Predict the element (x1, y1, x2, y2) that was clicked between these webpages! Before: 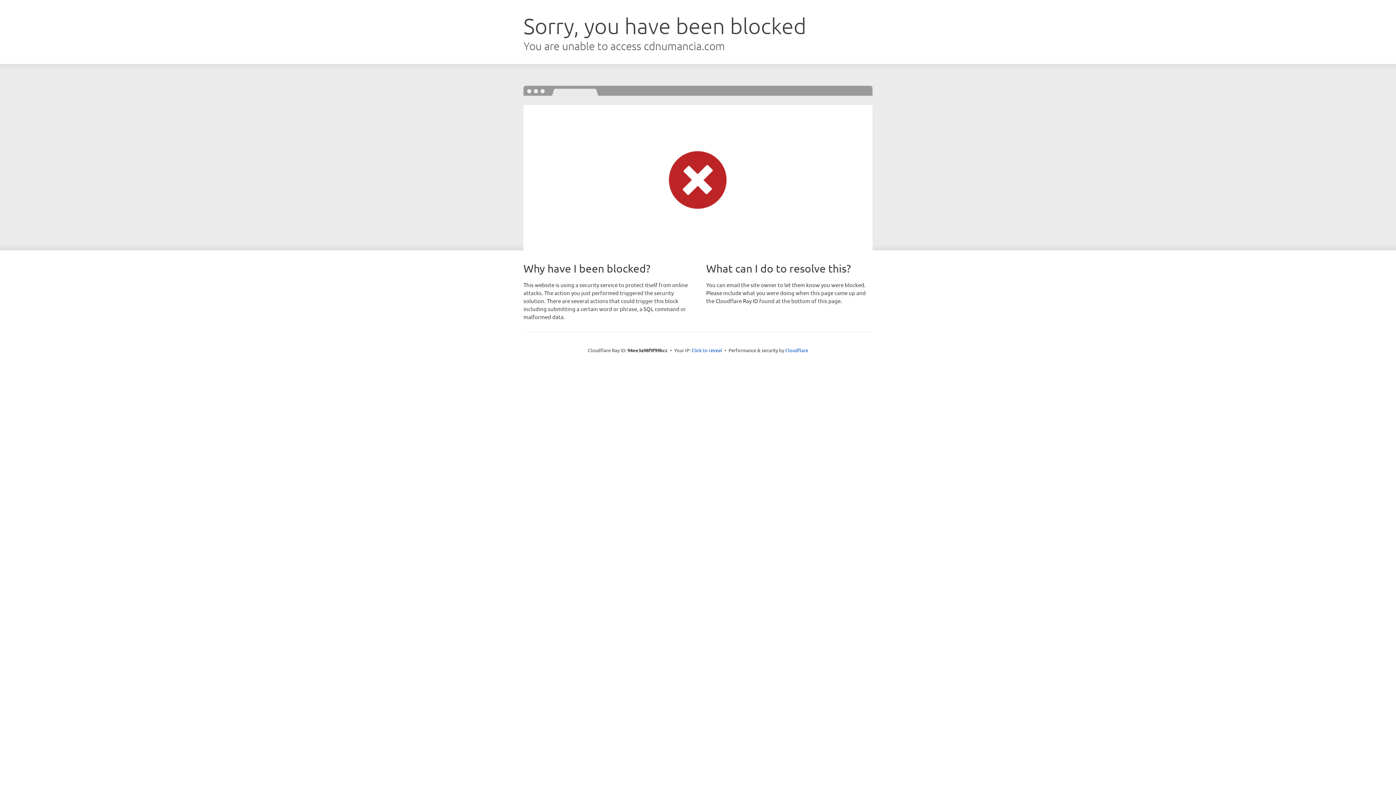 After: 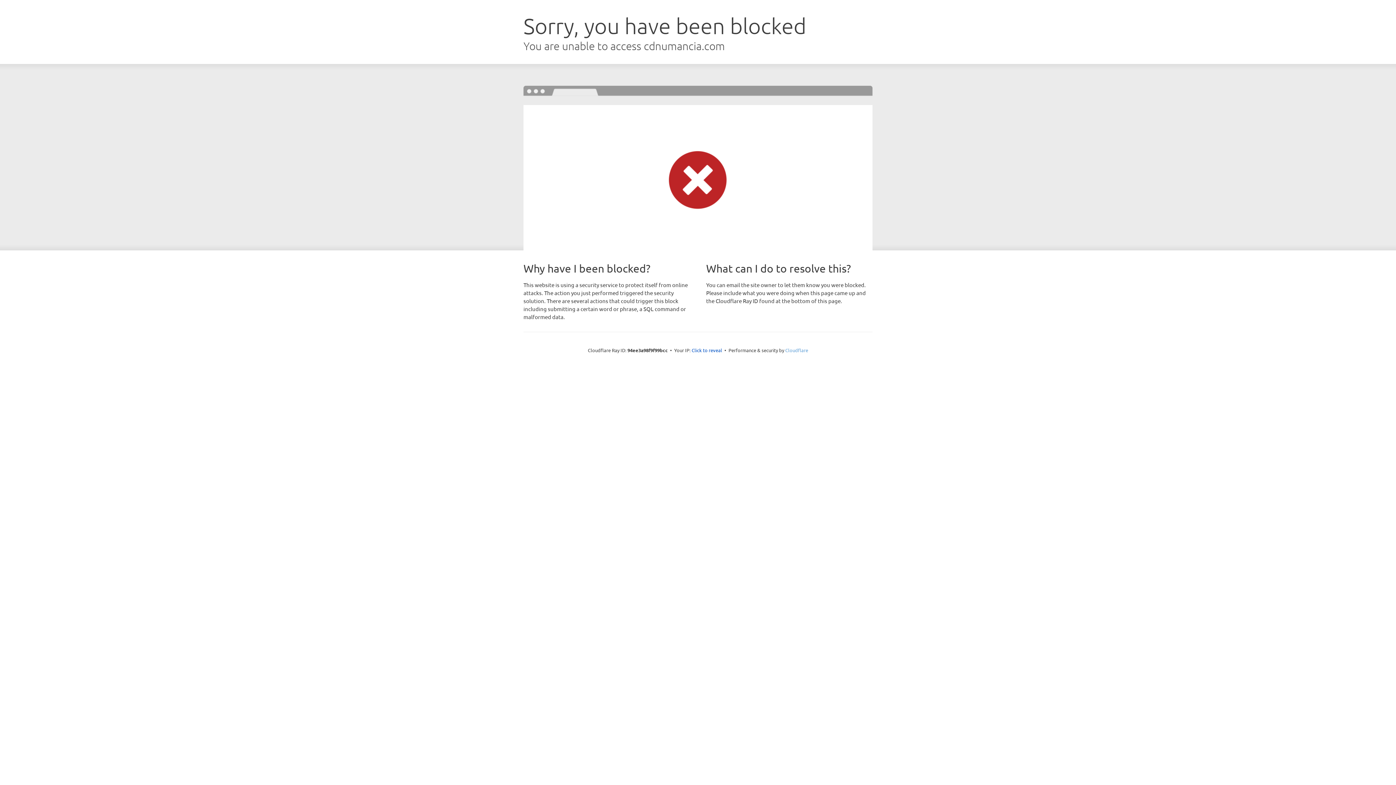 Action: label: Cloudflare bbox: (785, 347, 808, 353)